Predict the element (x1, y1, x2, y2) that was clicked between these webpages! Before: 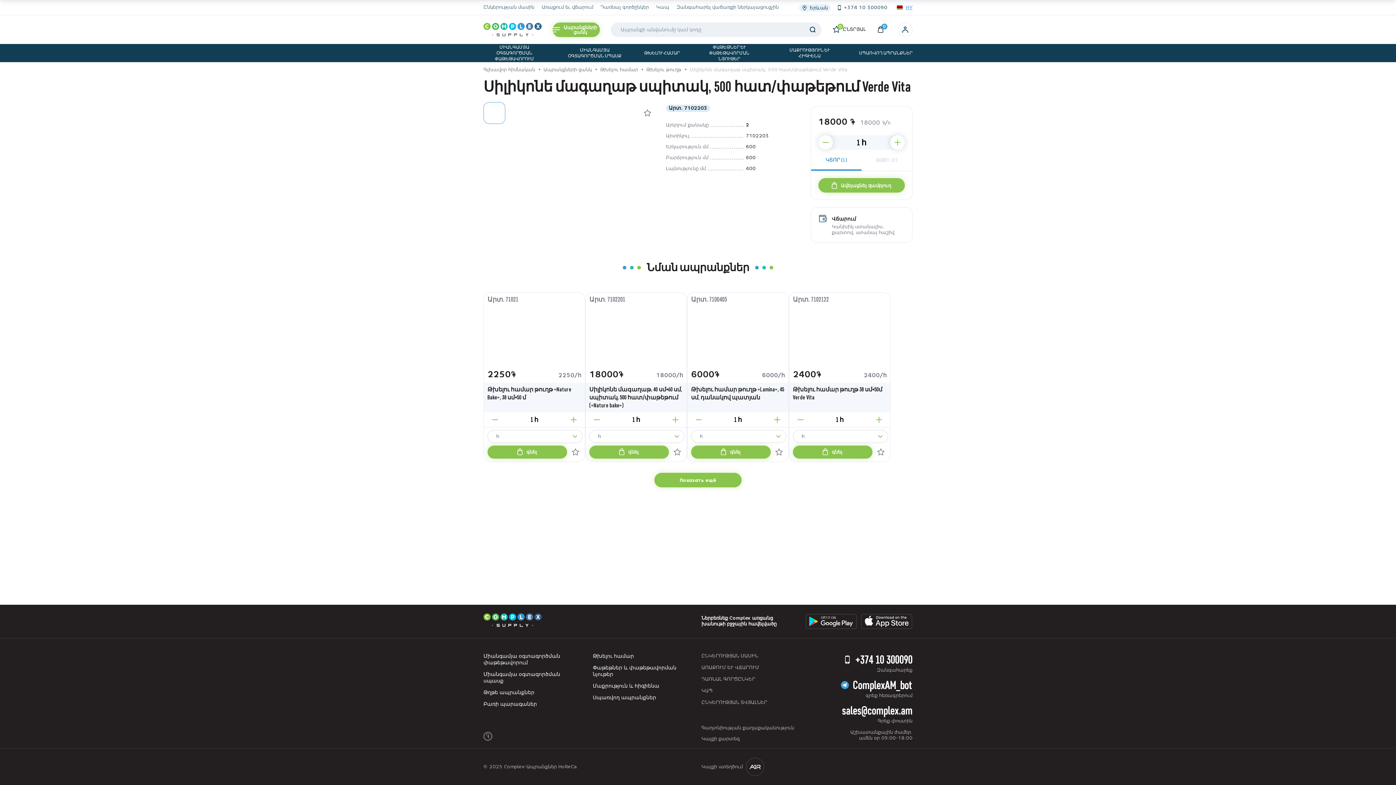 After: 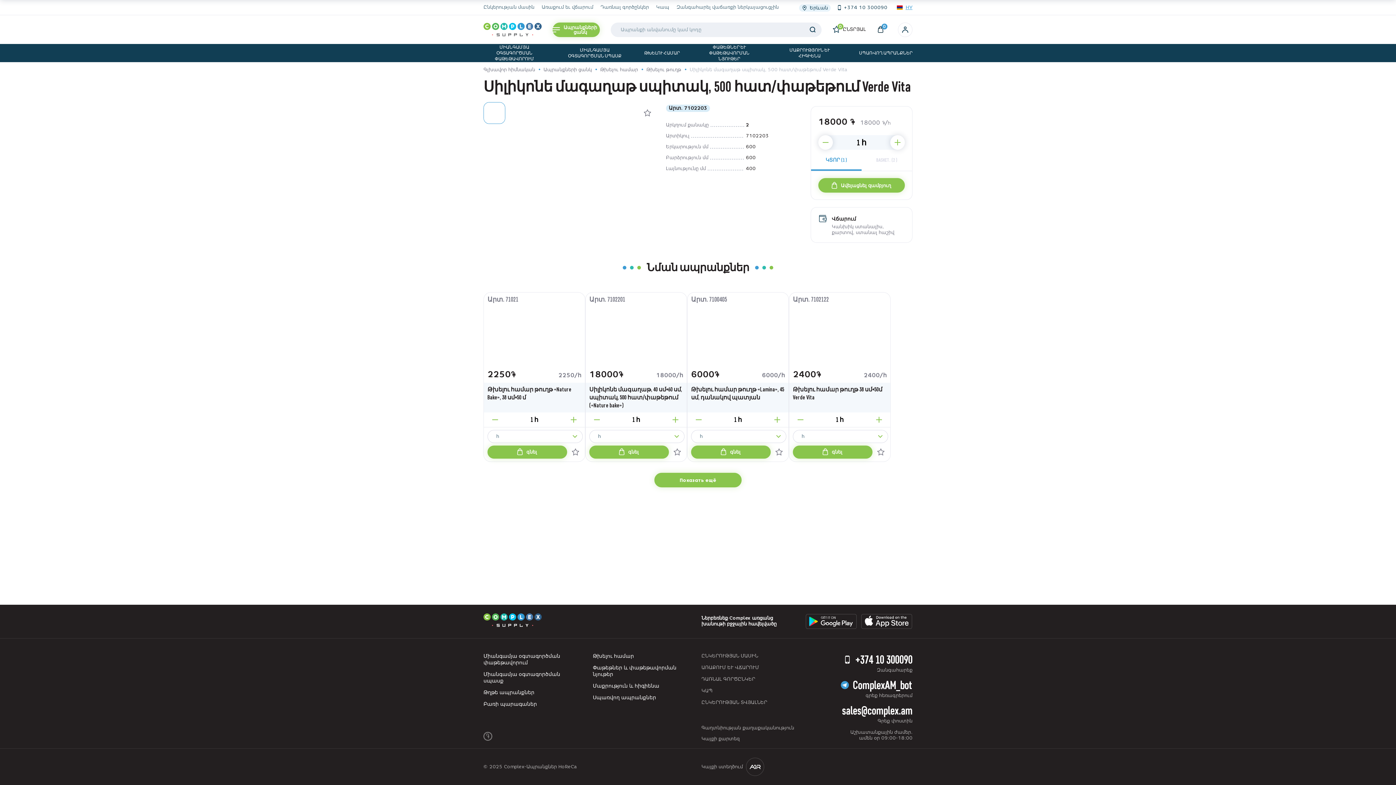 Action: bbox: (898, 22, 912, 36)